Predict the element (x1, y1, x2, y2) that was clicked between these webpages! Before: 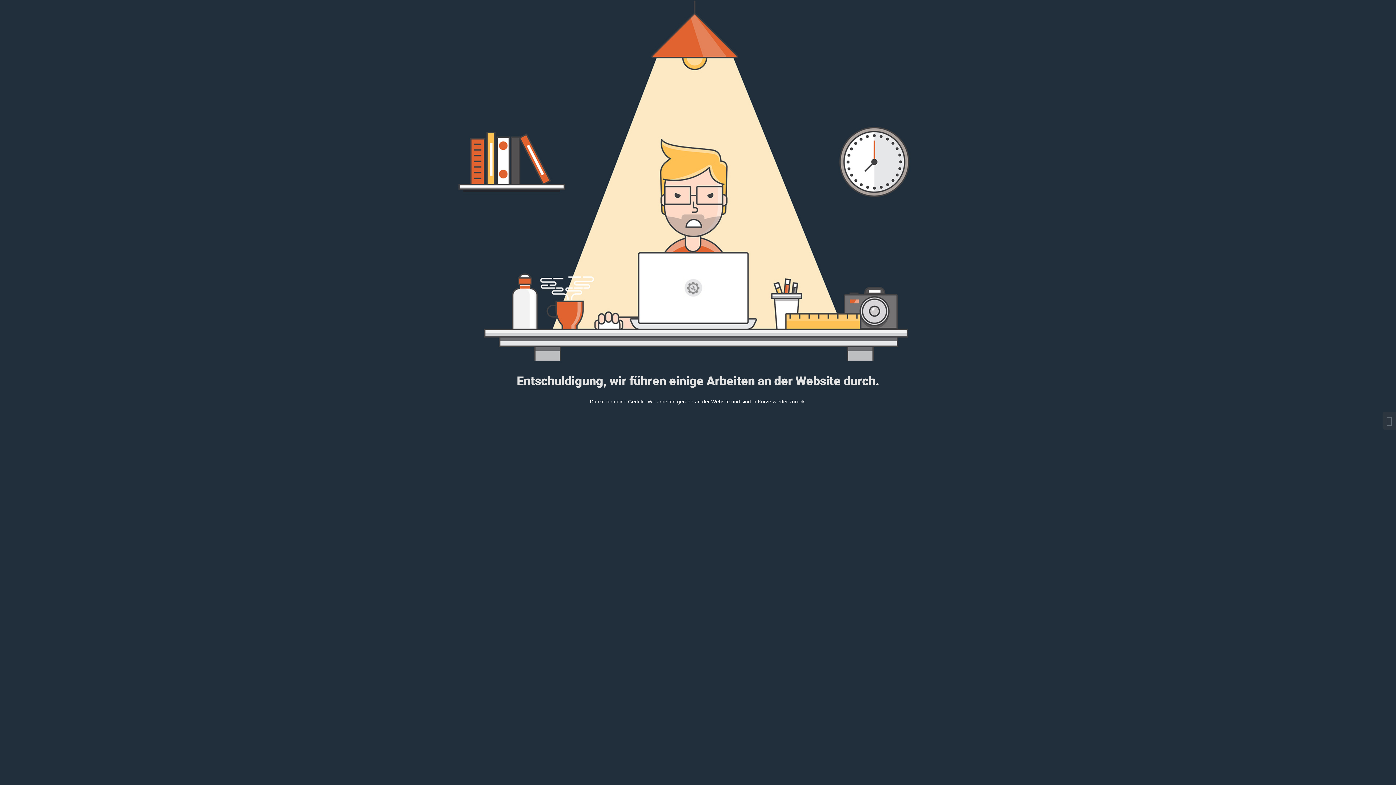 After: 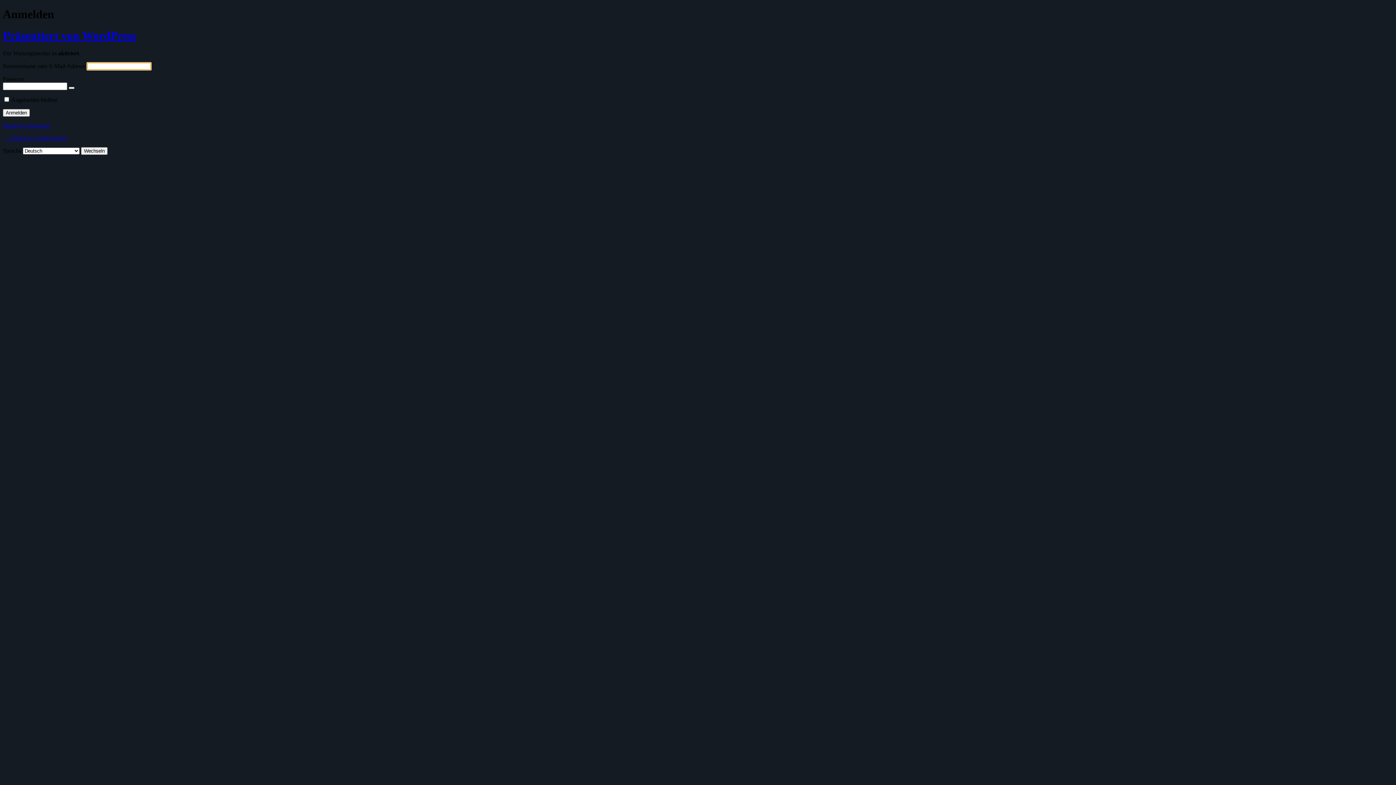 Action: bbox: (1382, 412, 1396, 429)